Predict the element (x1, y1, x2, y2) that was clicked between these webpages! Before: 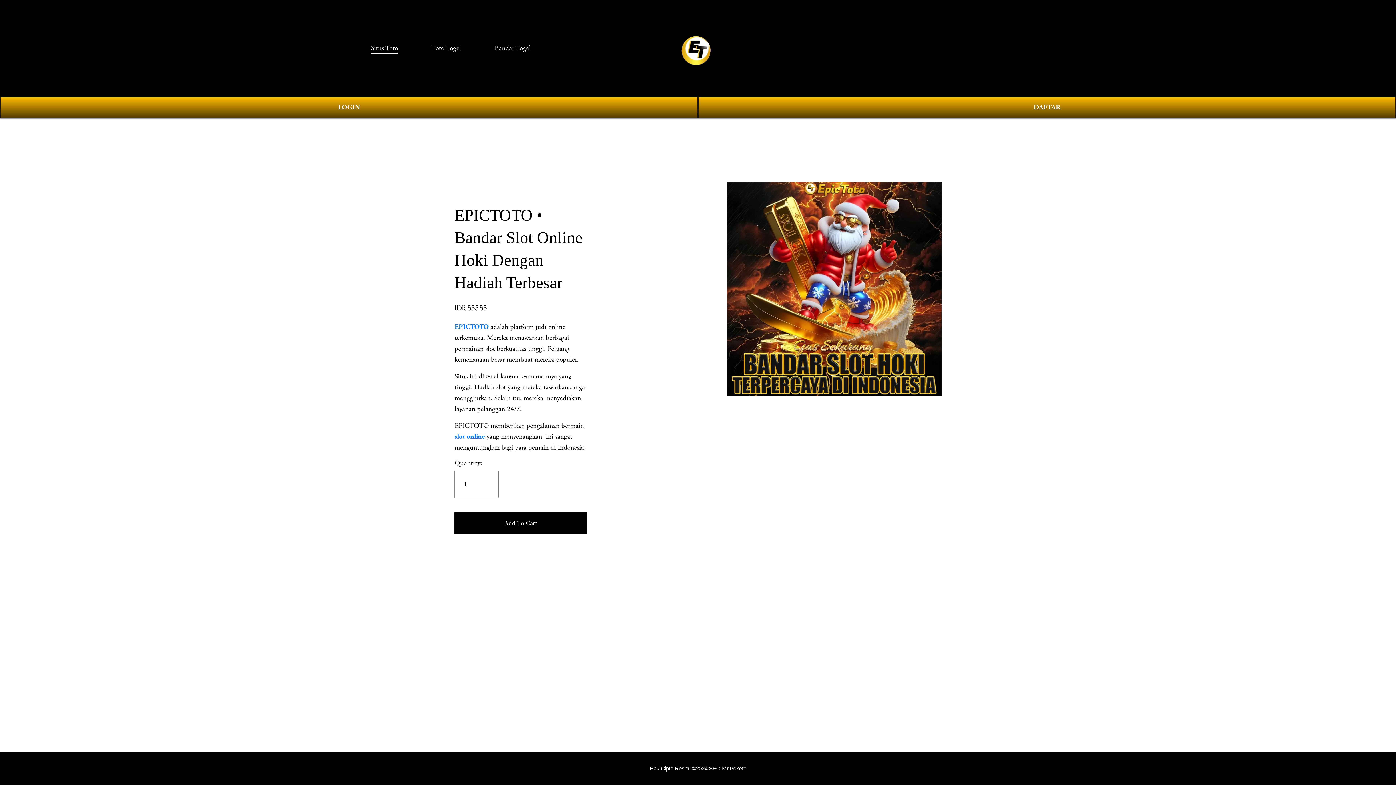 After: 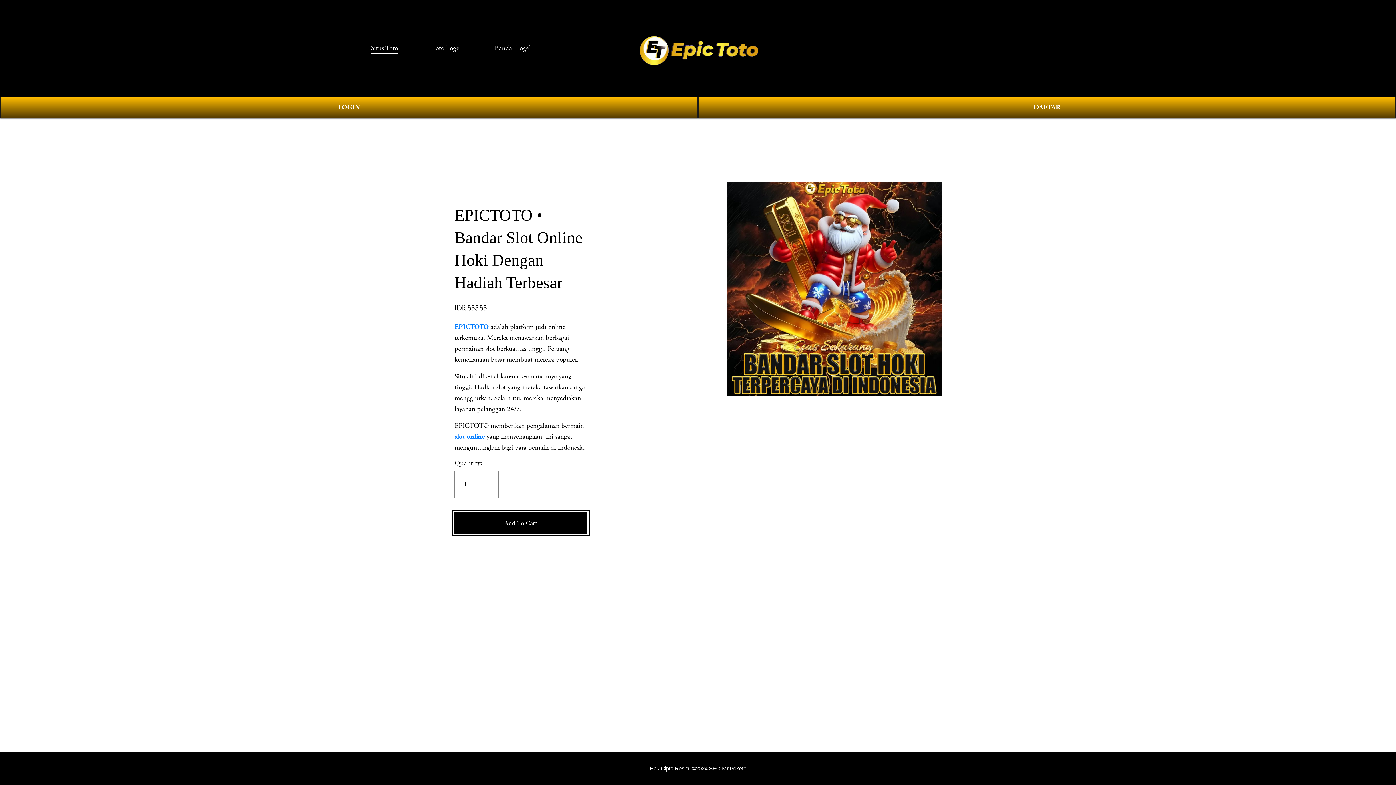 Action: bbox: (454, 512, 587, 533) label: Add To Cart